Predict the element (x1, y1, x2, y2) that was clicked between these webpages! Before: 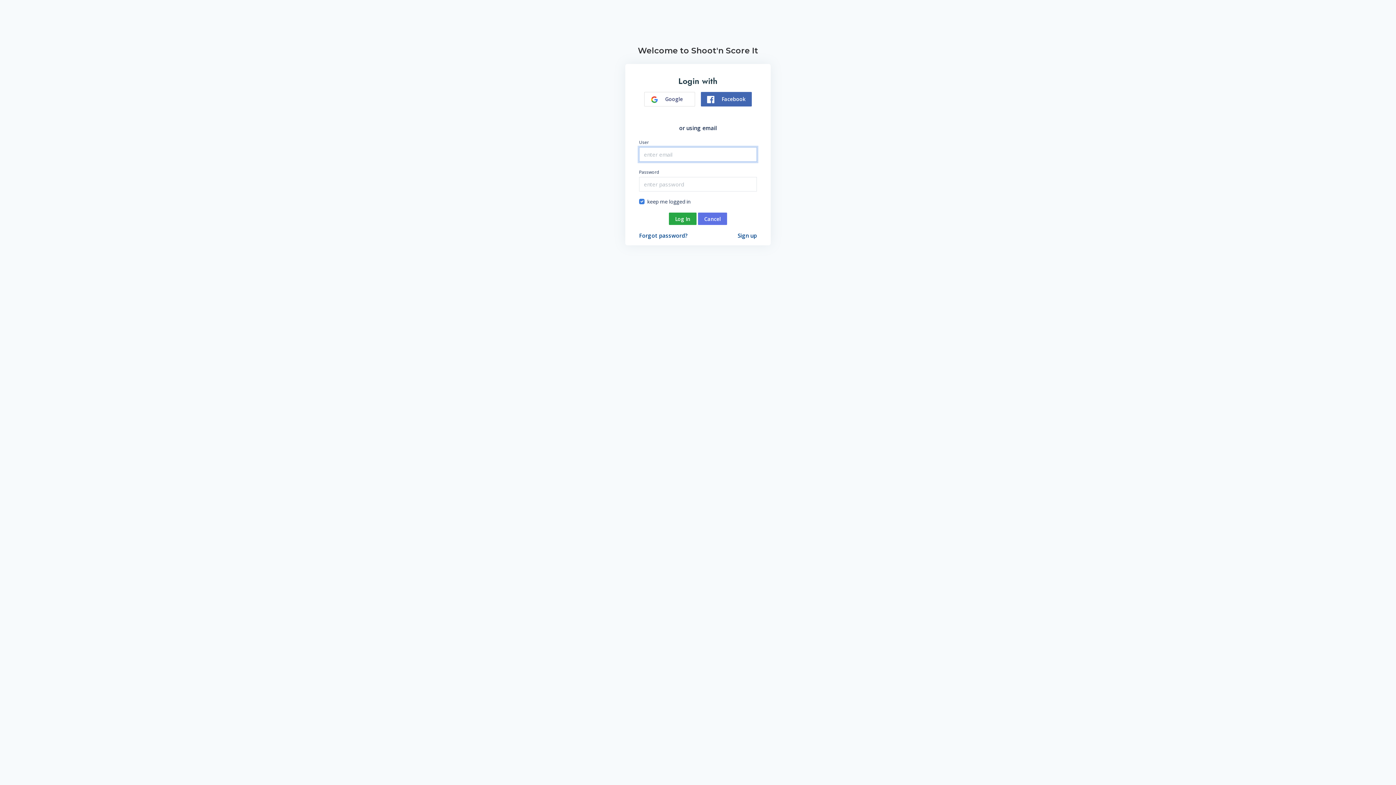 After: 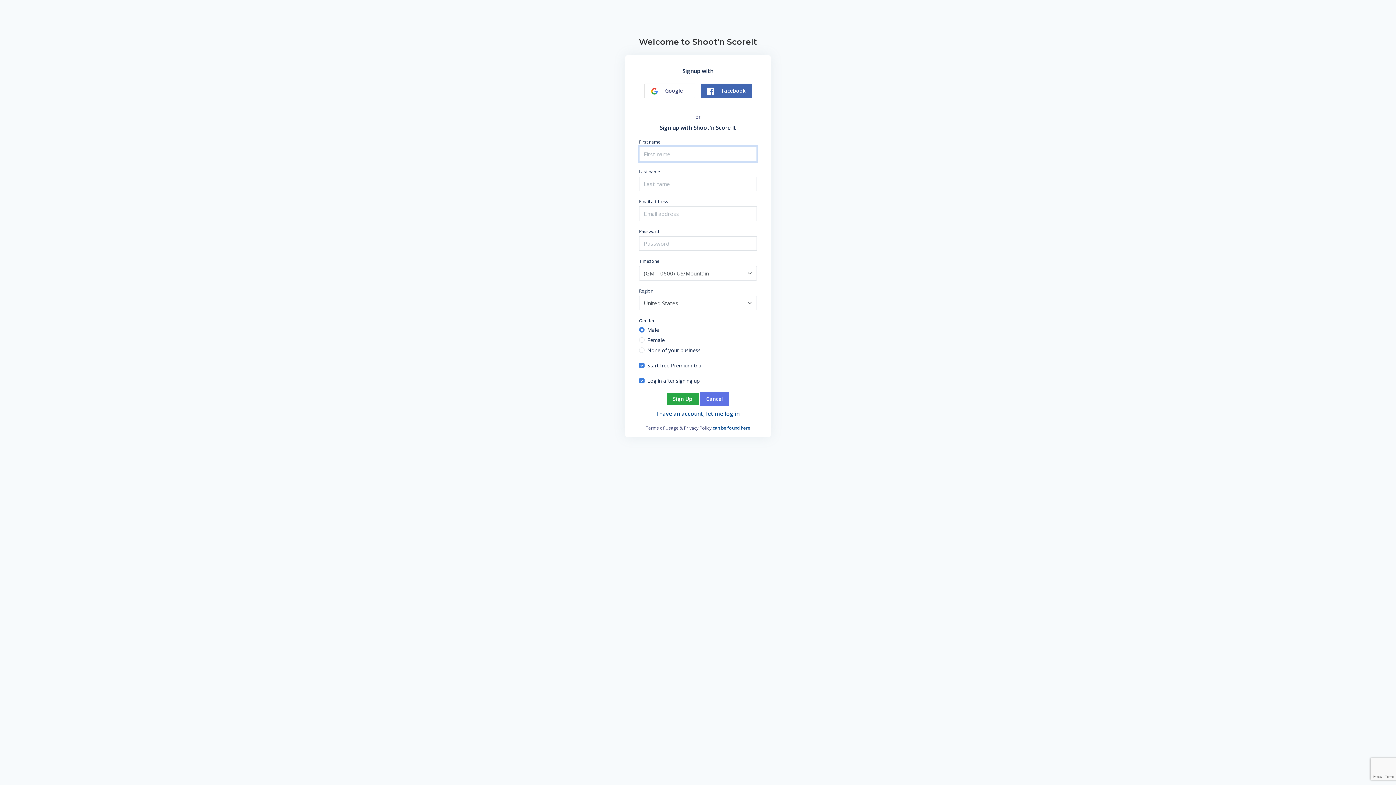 Action: bbox: (737, 231, 757, 239) label: Sign up